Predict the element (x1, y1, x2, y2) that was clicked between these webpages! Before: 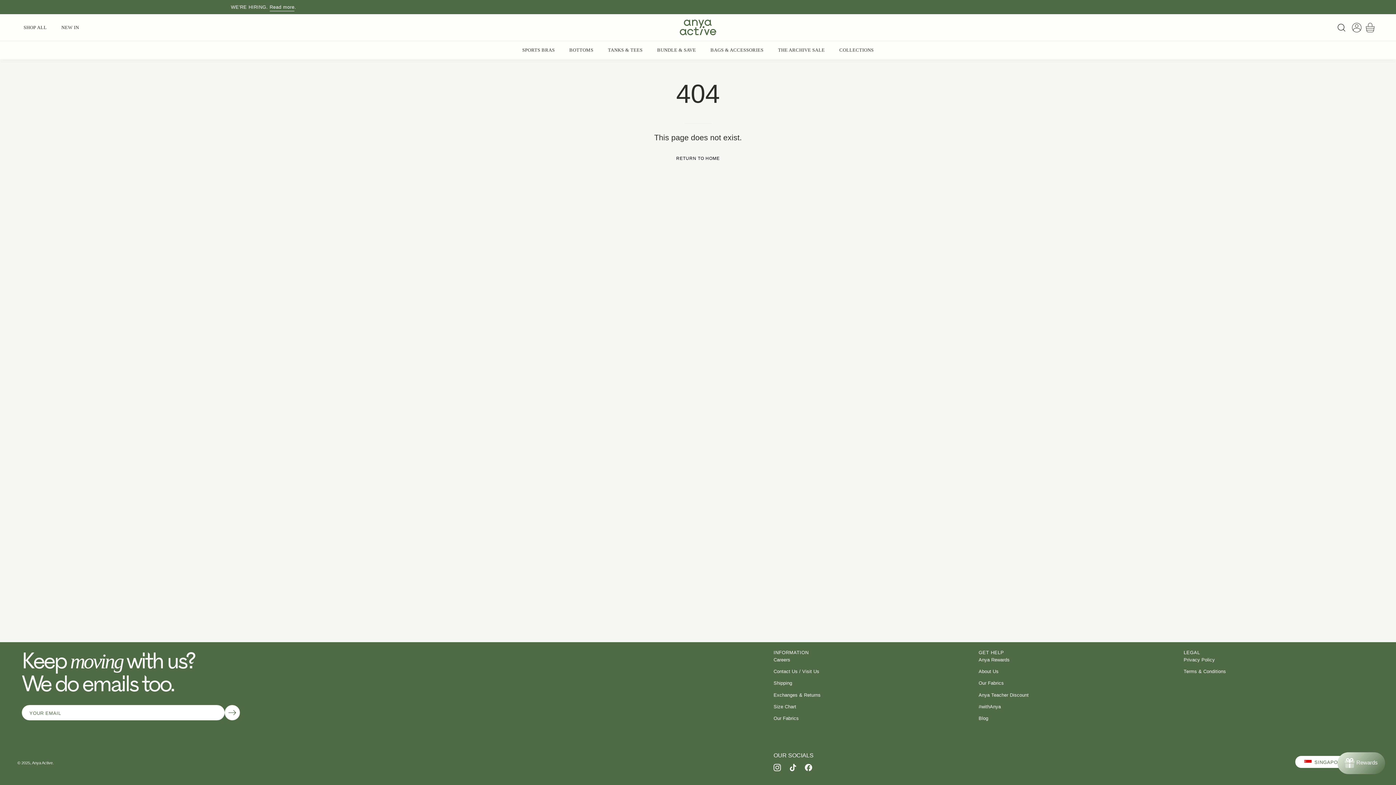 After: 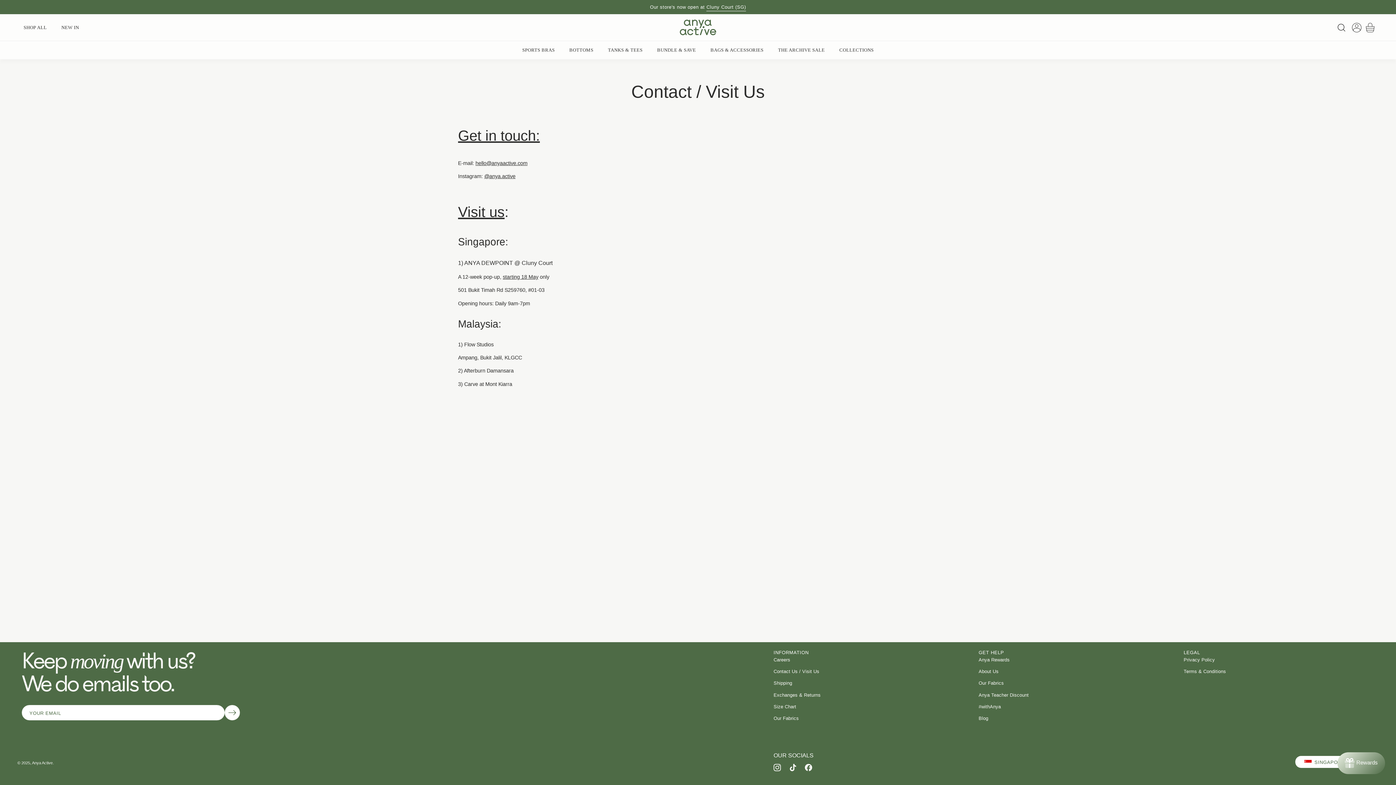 Action: label: Contact Us / Visit Us bbox: (773, 669, 819, 674)